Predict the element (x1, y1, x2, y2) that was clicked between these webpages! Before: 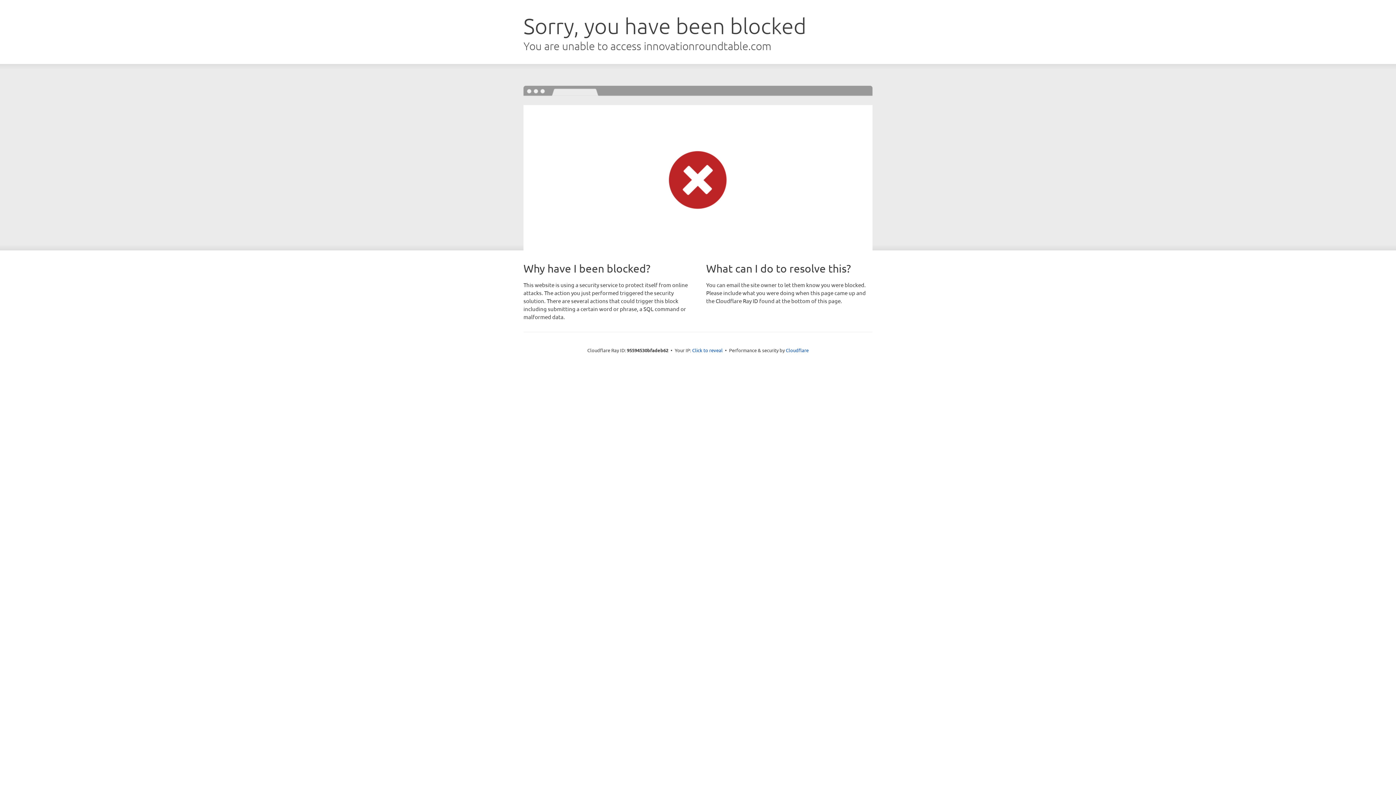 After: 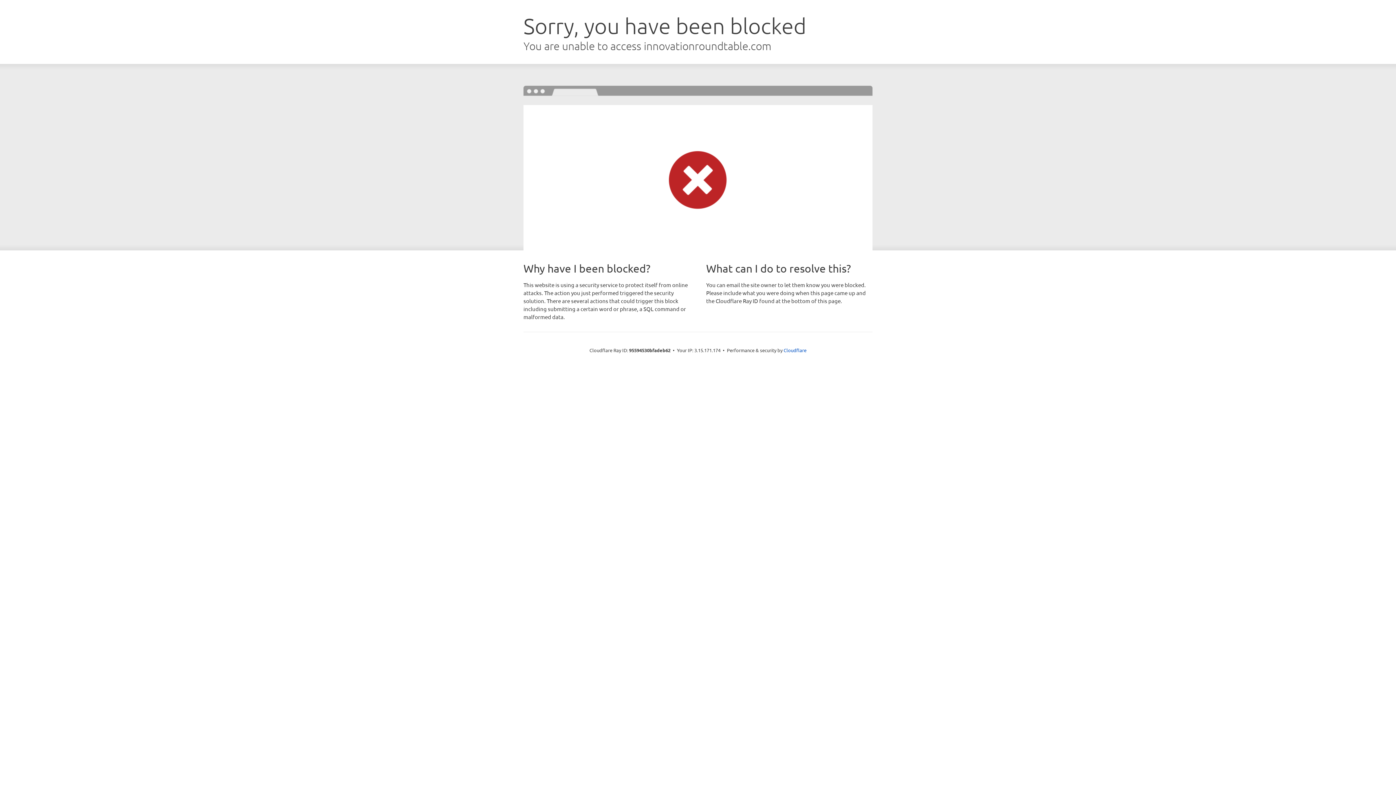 Action: label: Click to reveal bbox: (692, 346, 722, 353)